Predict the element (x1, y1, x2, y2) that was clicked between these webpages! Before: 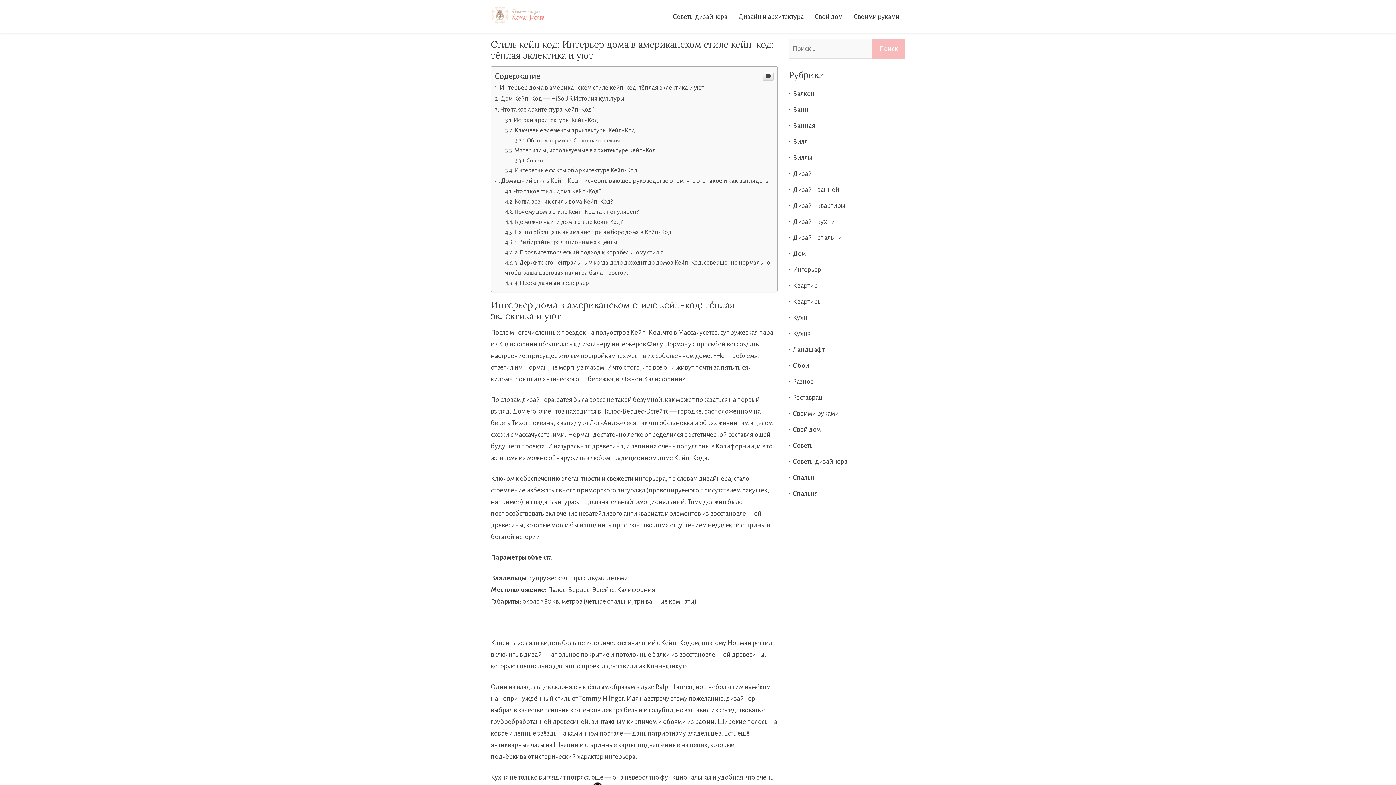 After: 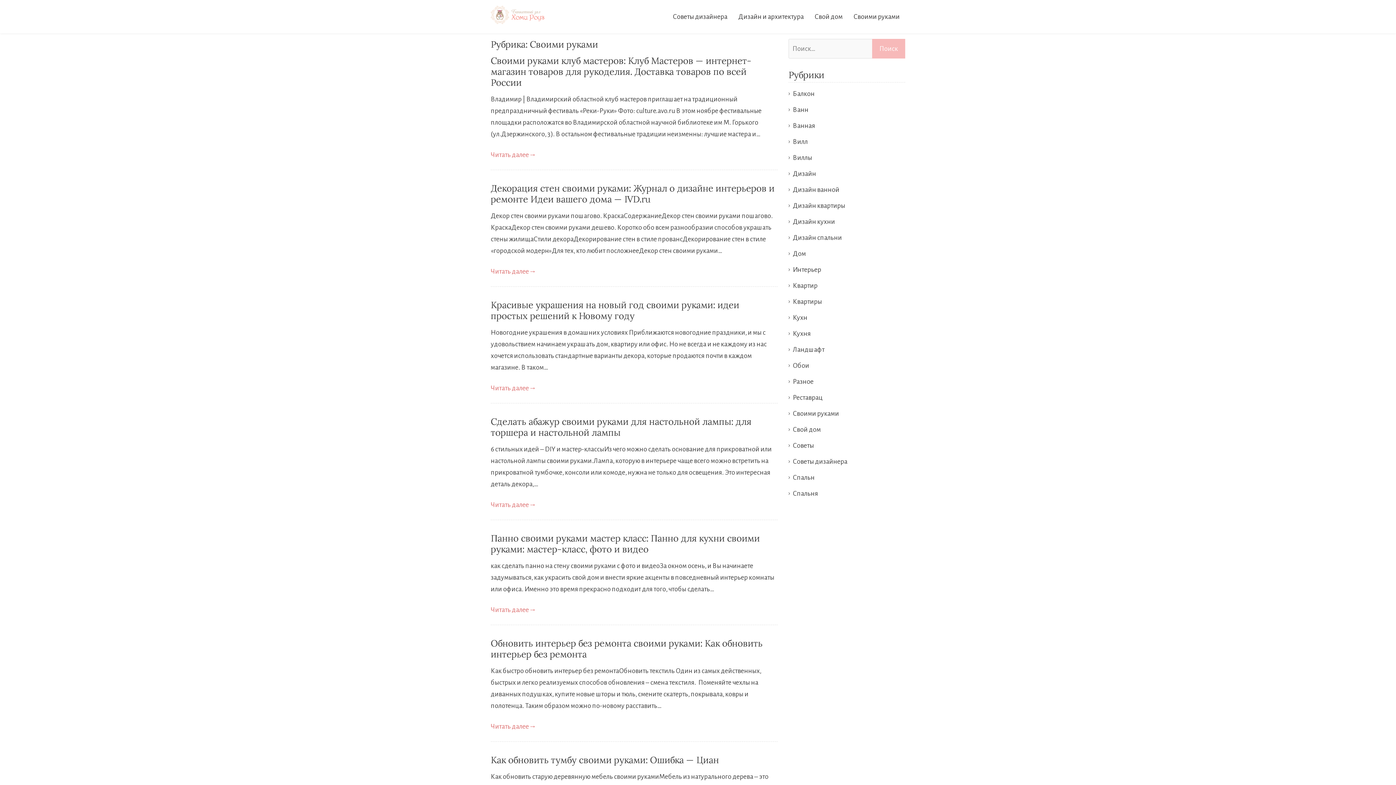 Action: label: Своими руками bbox: (848, 0, 905, 33)